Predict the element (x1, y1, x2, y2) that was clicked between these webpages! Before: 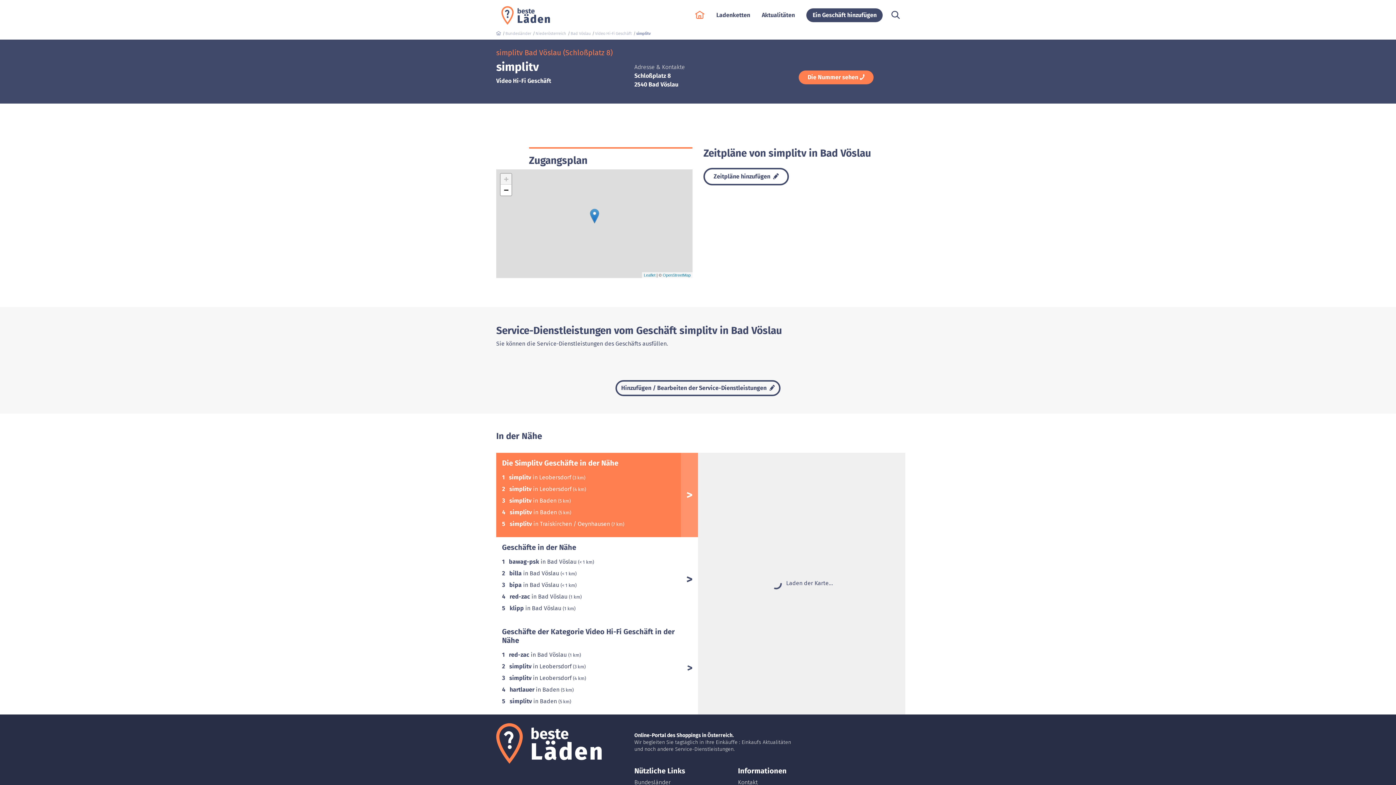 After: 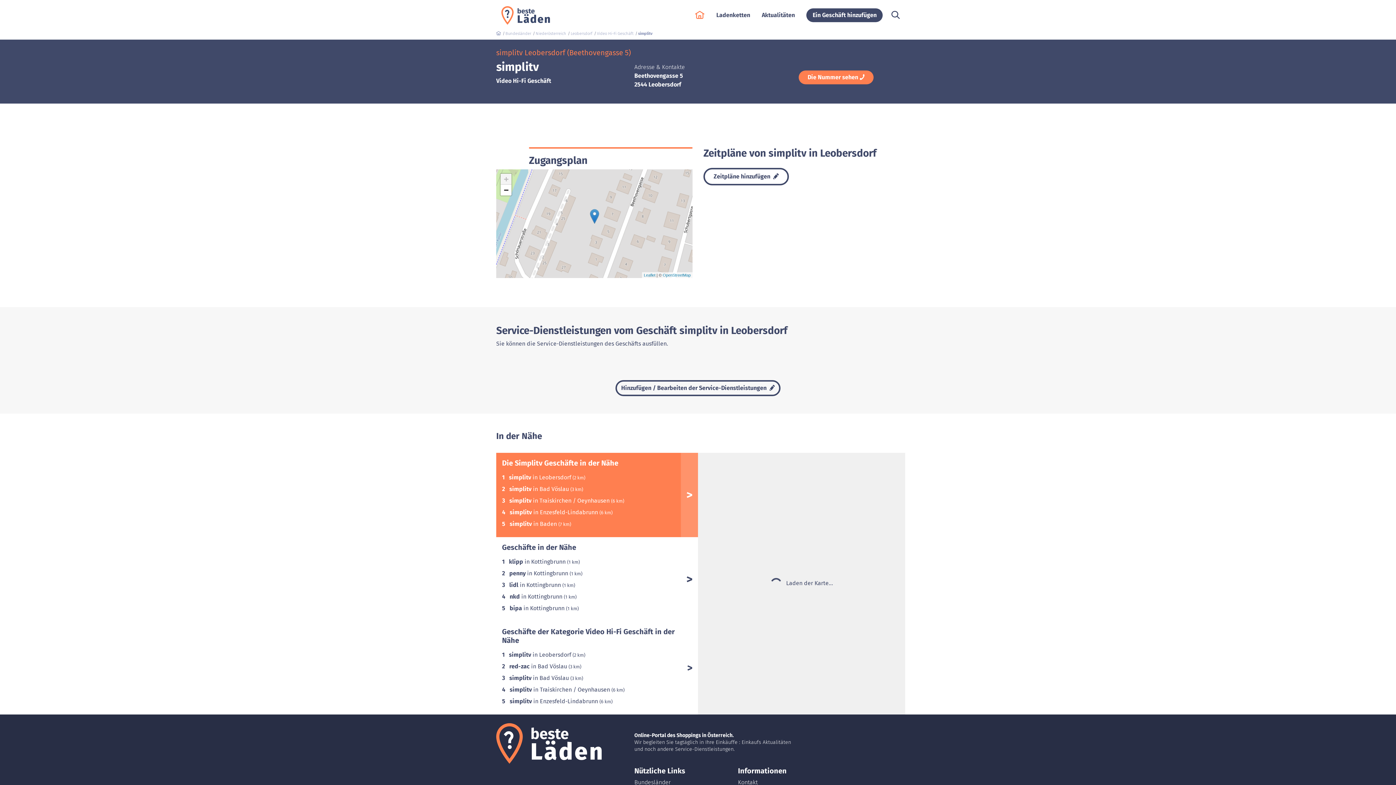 Action: bbox: (509, 474, 572, 481) label: simplitv in Leobersdorf 